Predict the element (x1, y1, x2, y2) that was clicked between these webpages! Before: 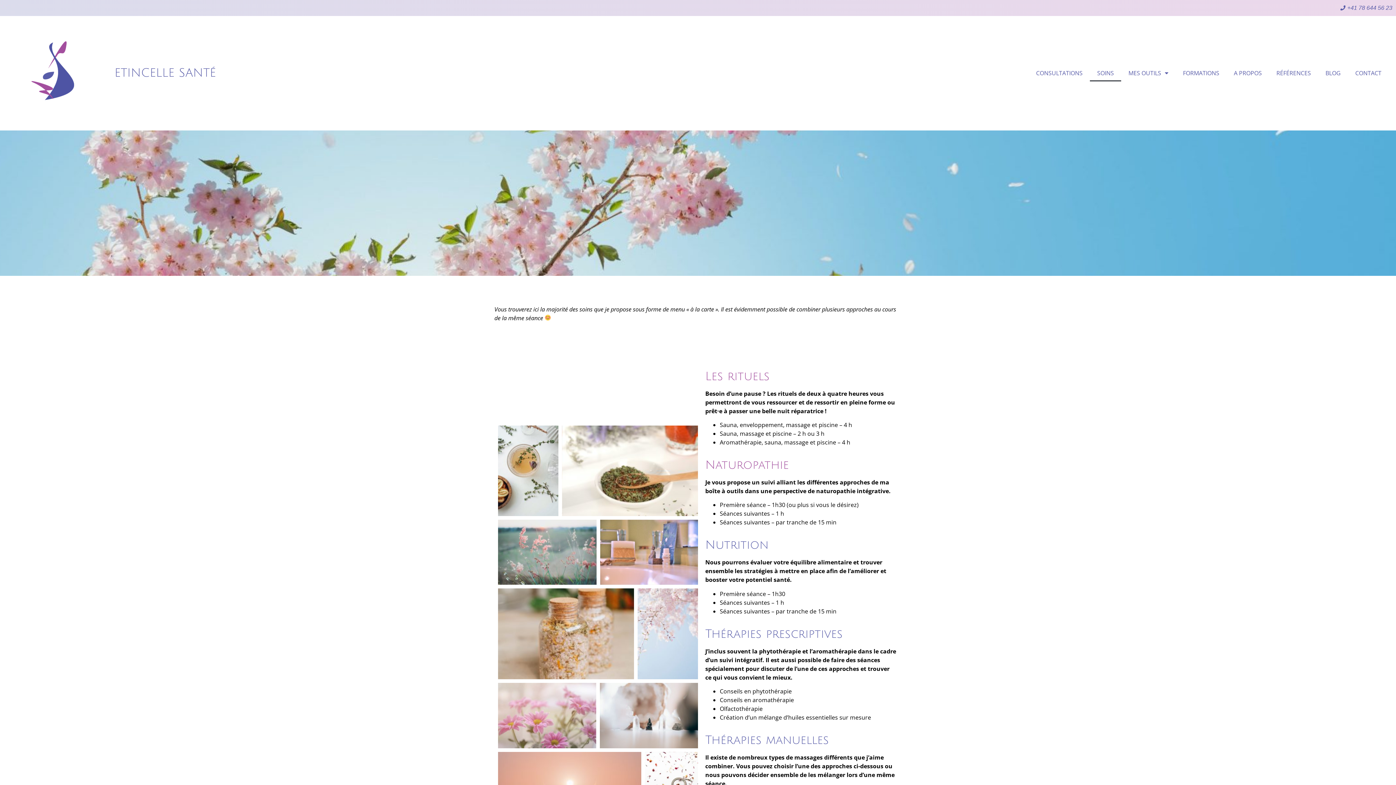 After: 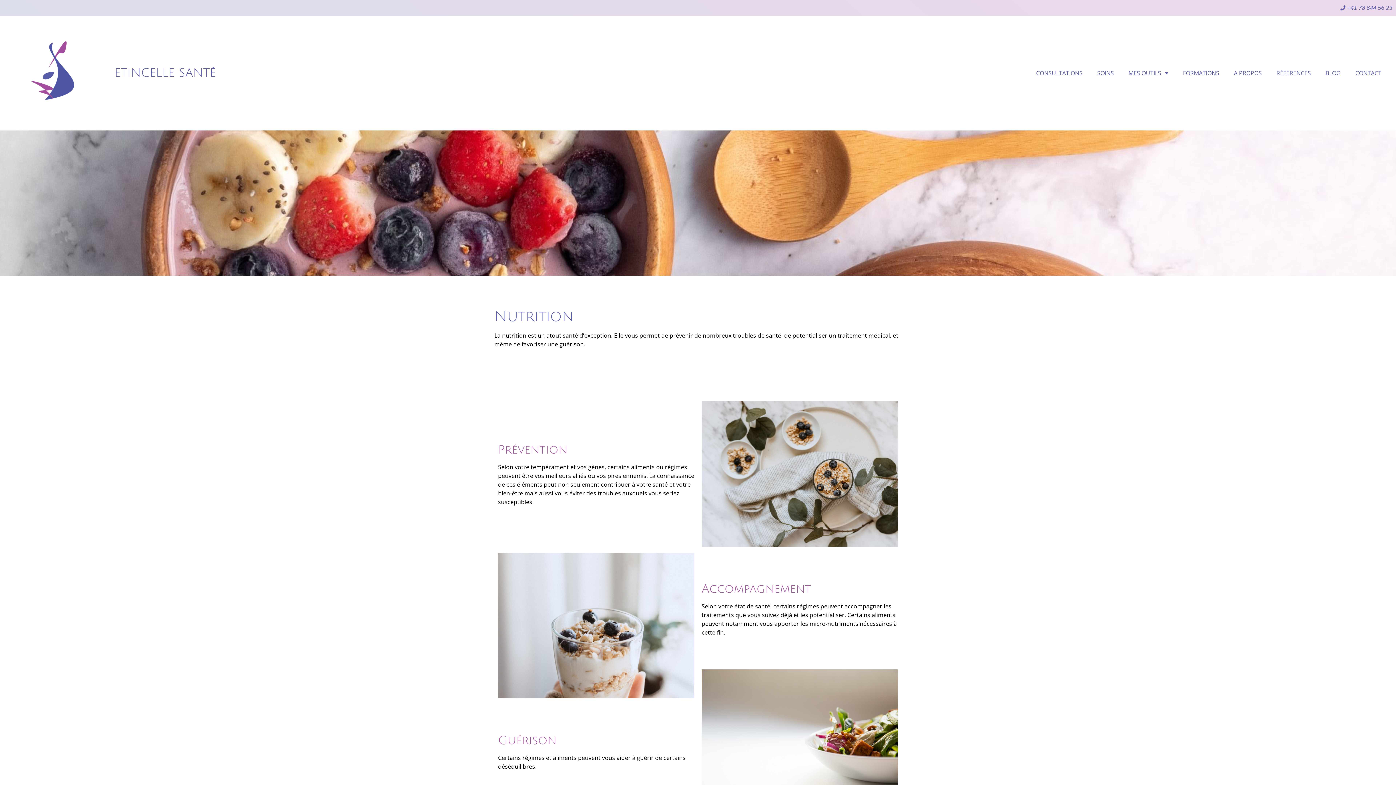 Action: bbox: (705, 539, 768, 551) label: Nutrition